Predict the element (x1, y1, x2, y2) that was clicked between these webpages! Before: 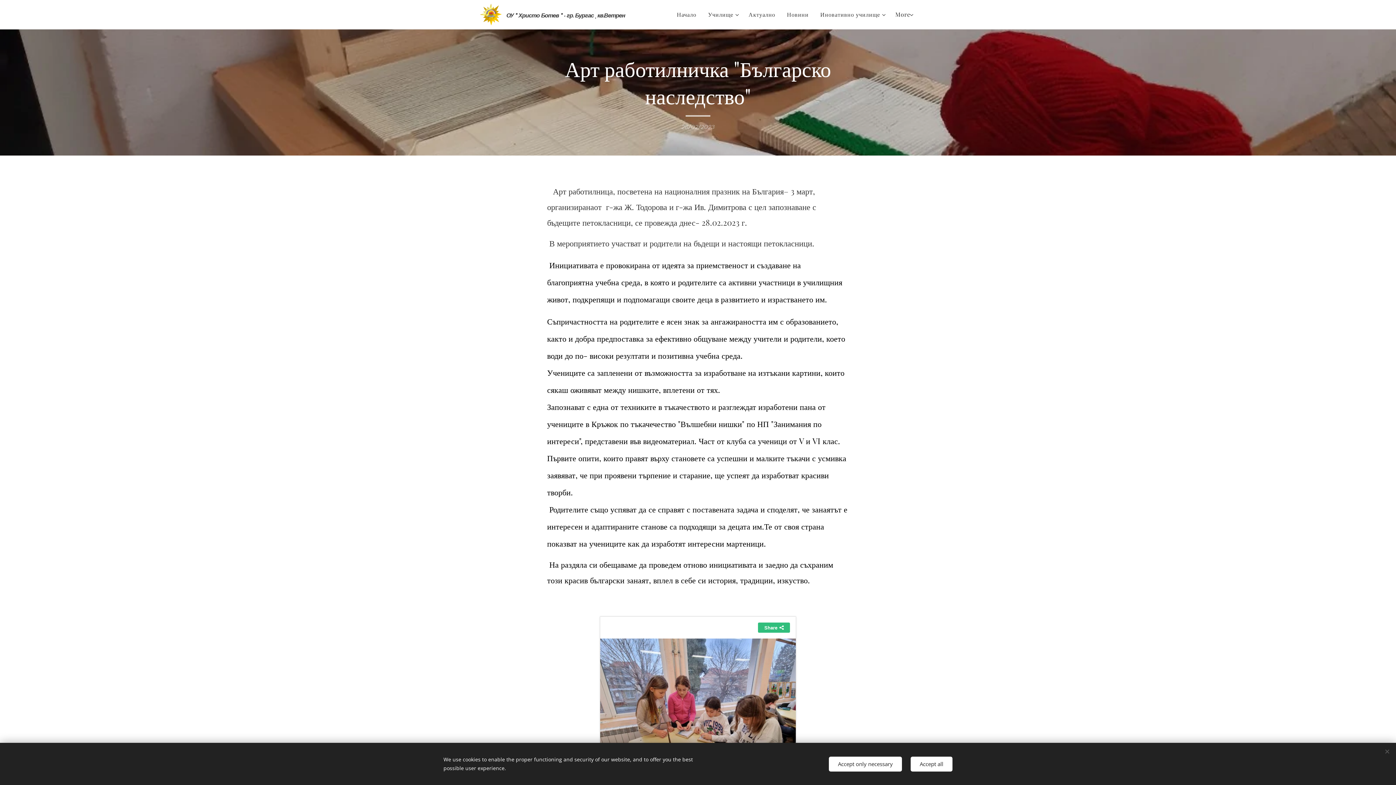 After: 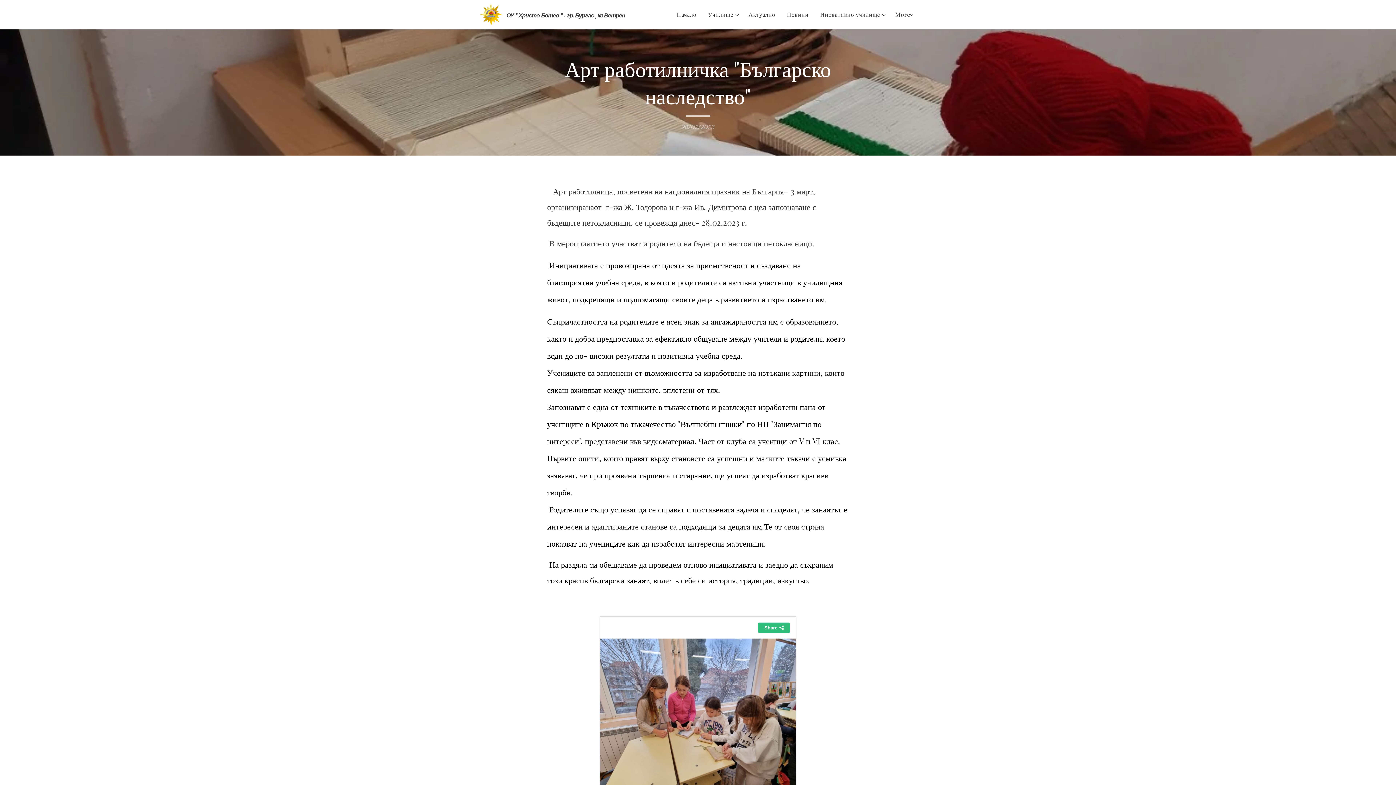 Action: bbox: (829, 756, 902, 771) label: Accept only necessary